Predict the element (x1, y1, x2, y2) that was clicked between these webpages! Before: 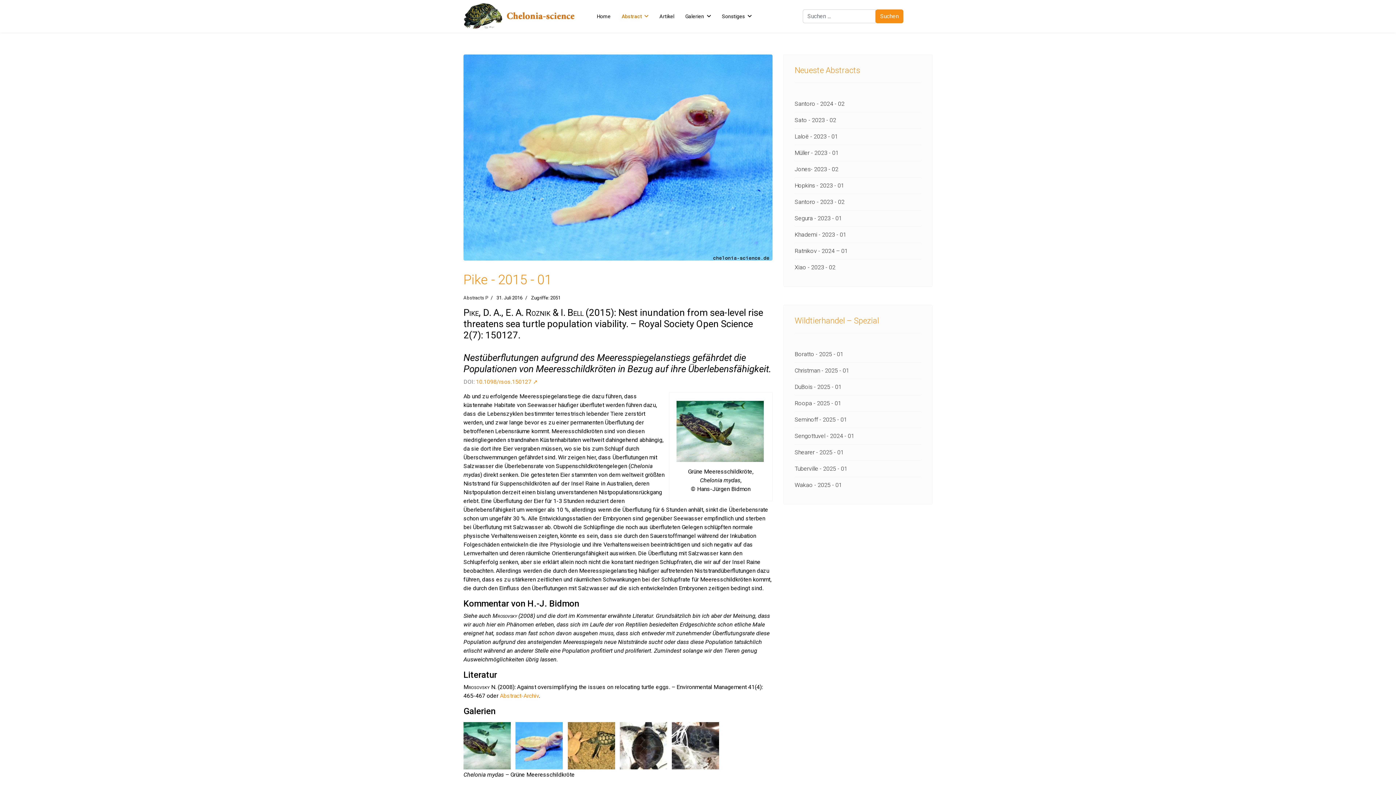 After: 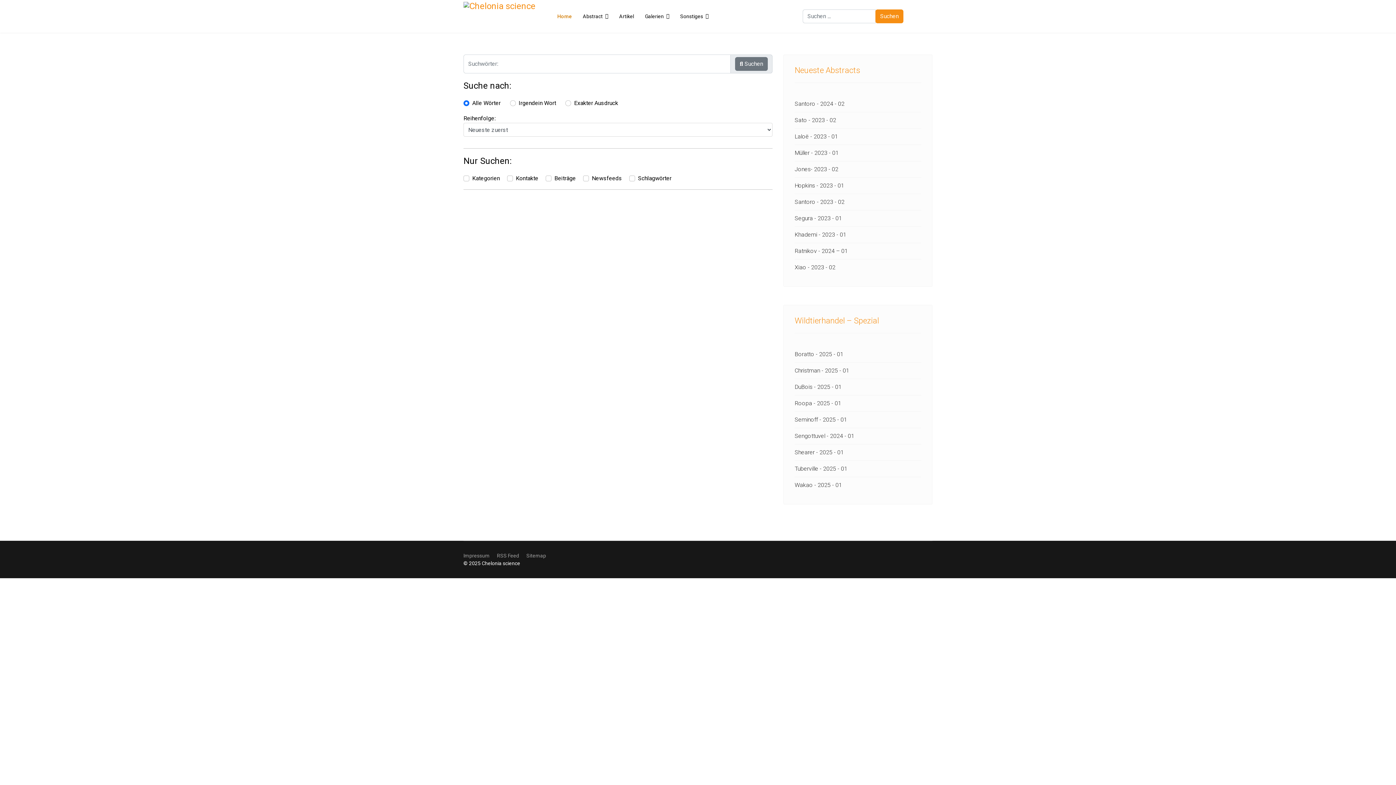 Action: label: Suchen bbox: (875, 9, 903, 23)